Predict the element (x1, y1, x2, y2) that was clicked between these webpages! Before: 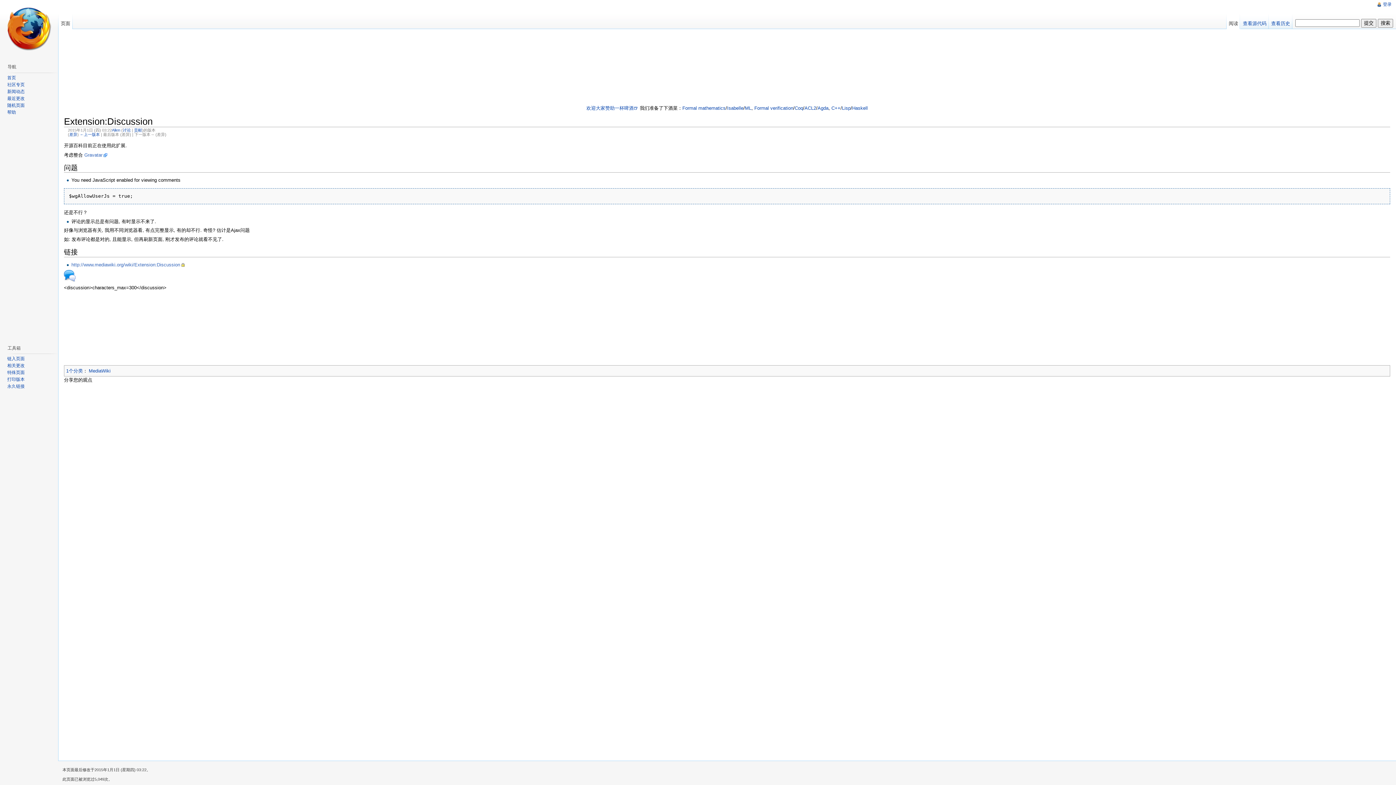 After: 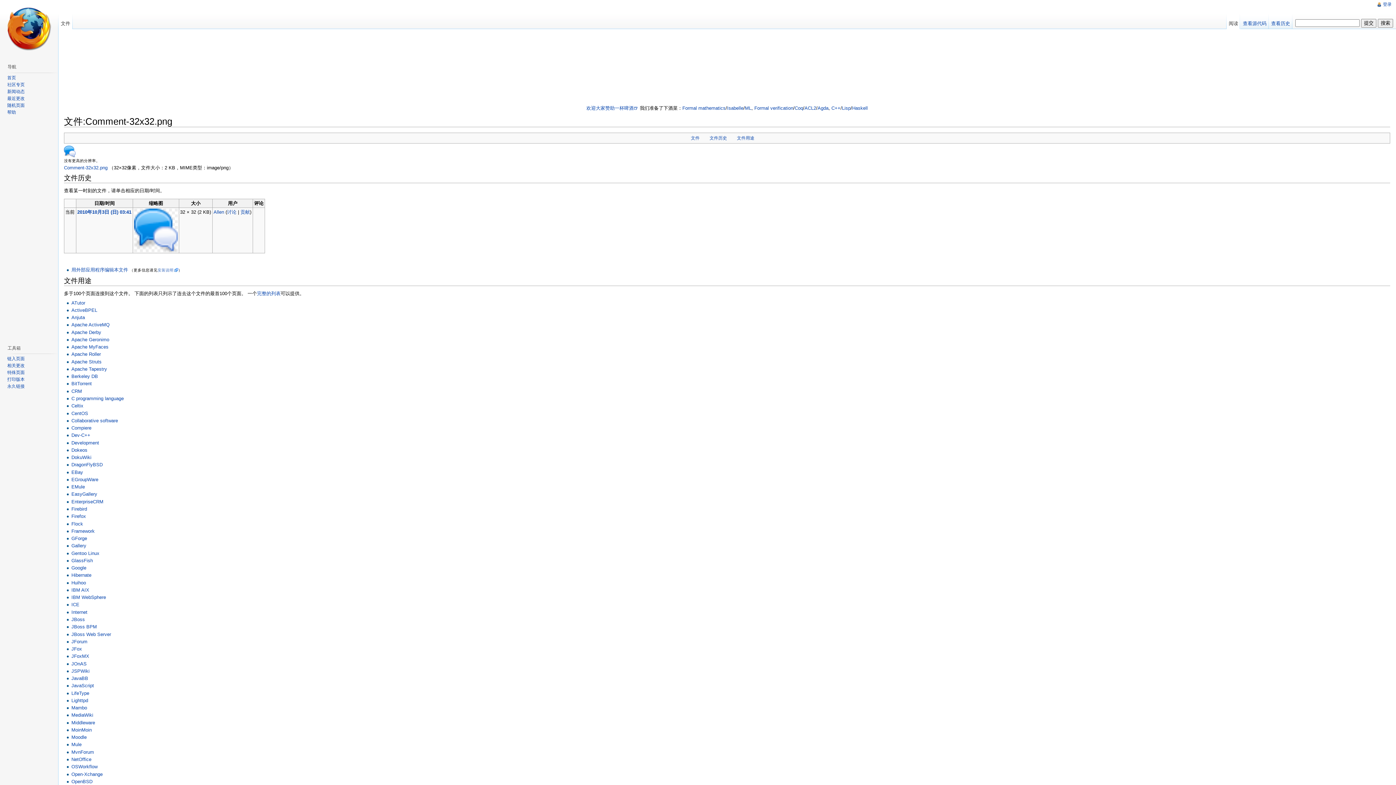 Action: bbox: (64, 272, 75, 278)